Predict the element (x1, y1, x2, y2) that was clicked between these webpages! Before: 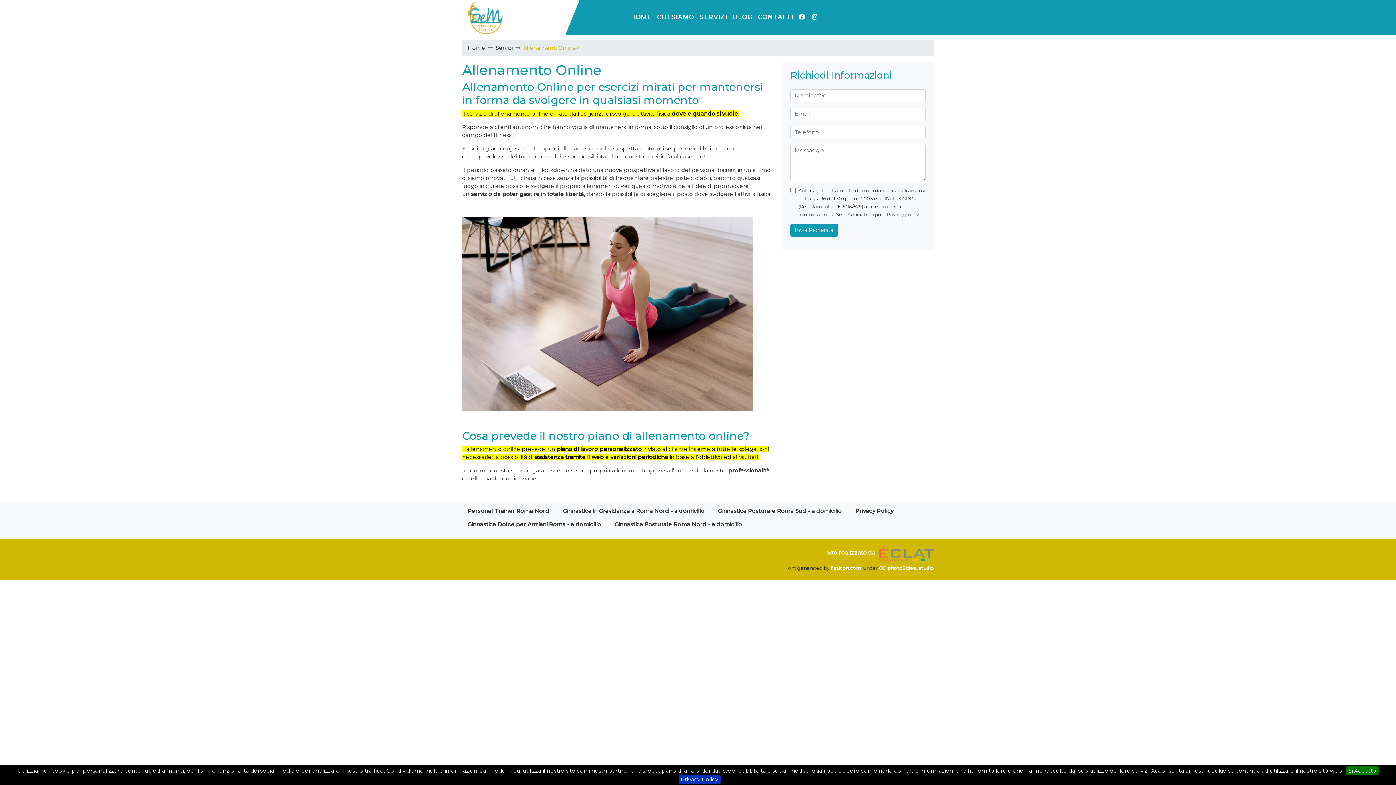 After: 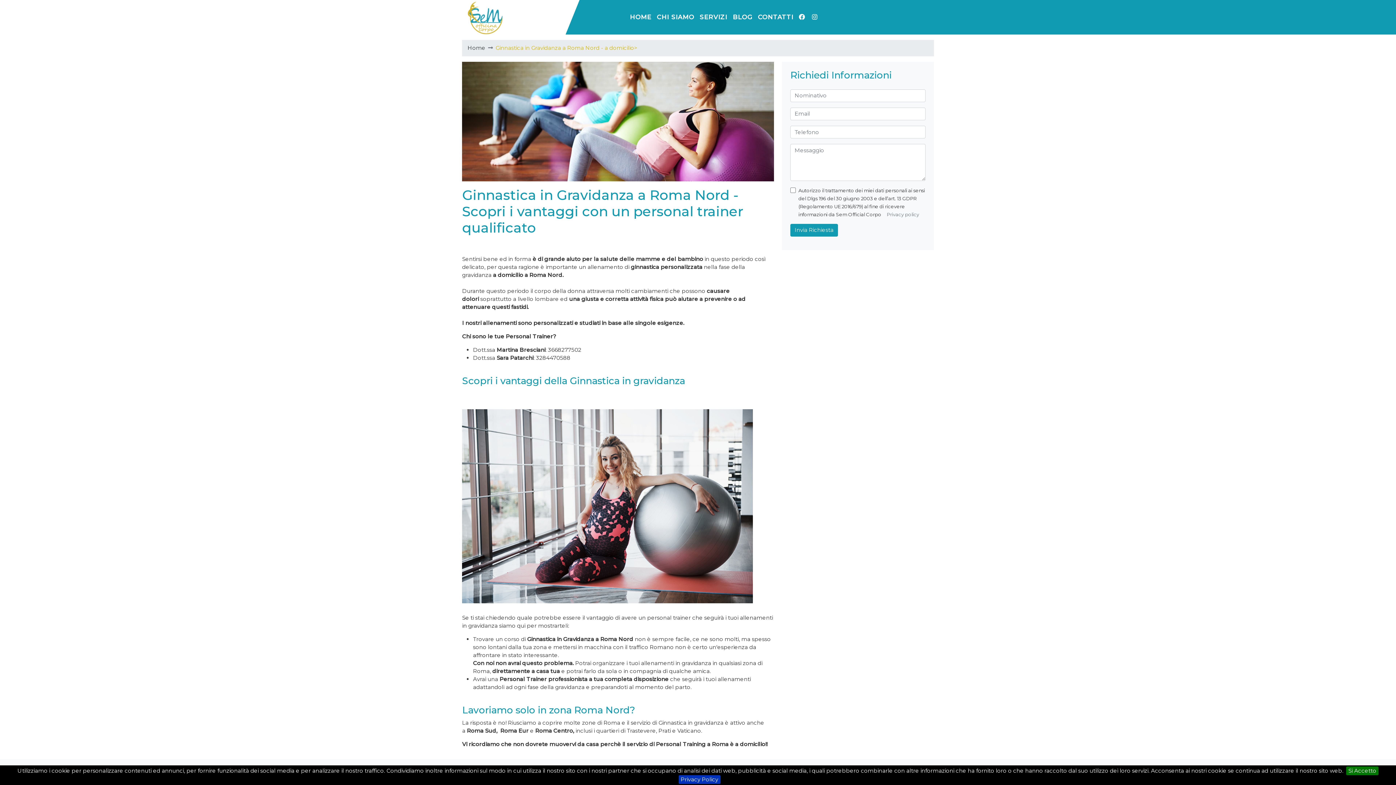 Action: label: Ginnastica in Gravidanza a Roma Nord - a domicilio bbox: (557, 504, 710, 518)